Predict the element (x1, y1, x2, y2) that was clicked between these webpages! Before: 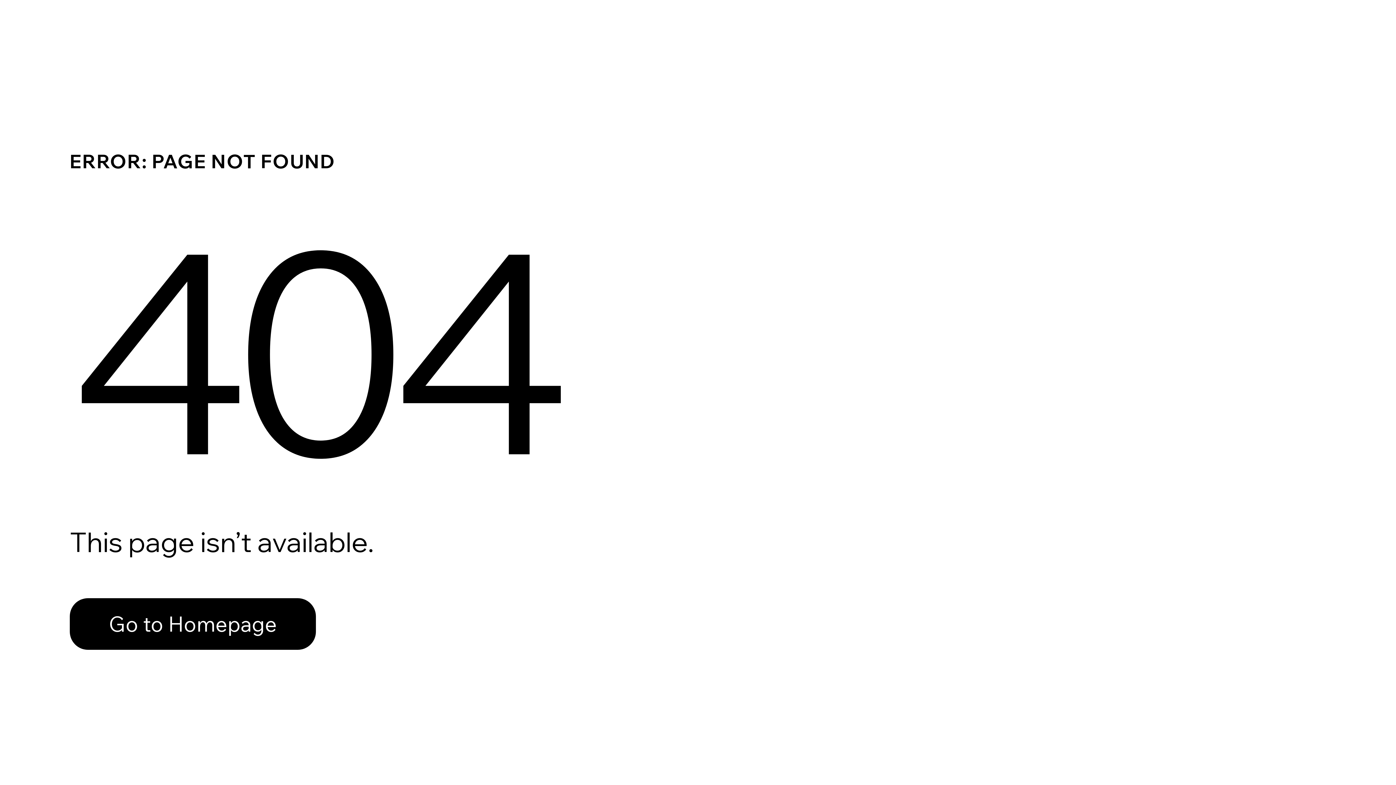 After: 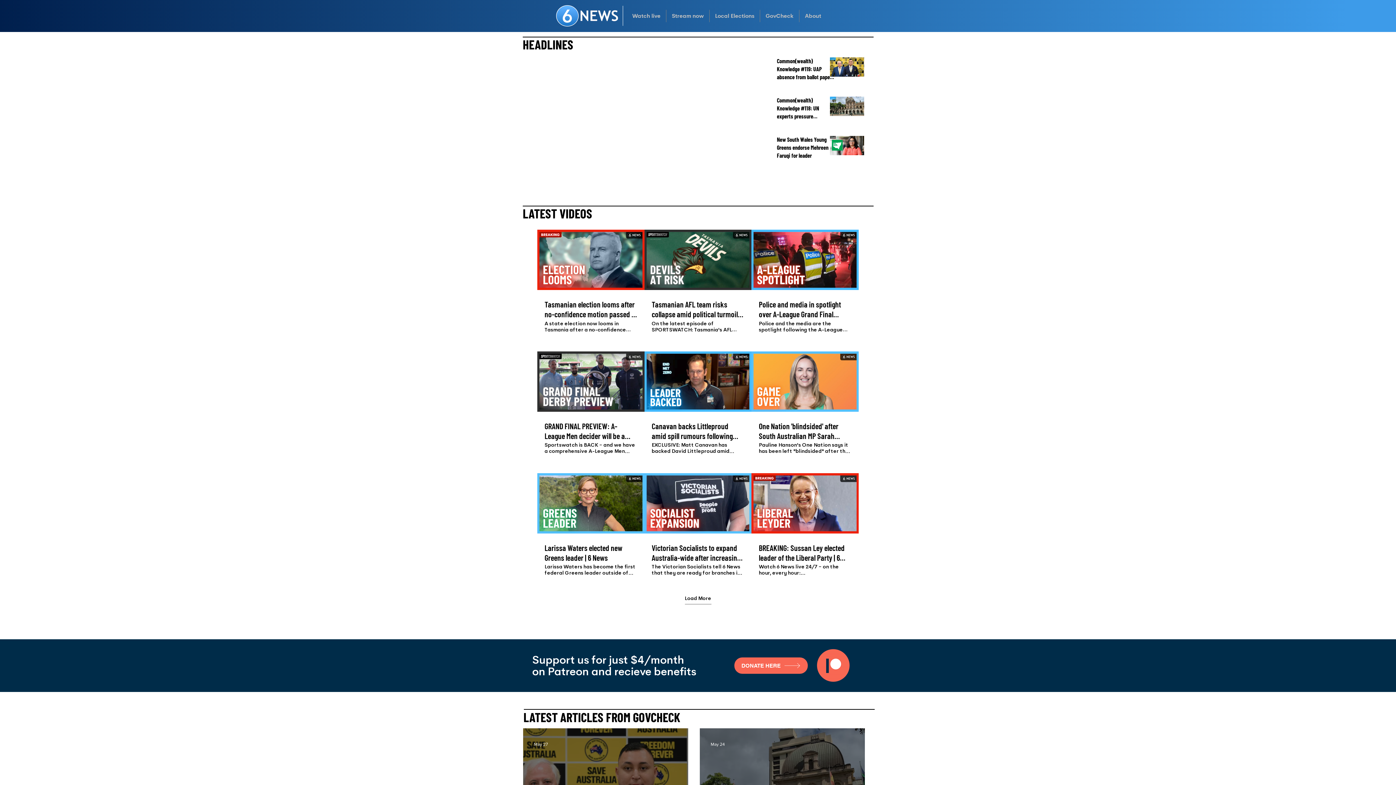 Action: bbox: (69, 598, 316, 650) label: Go to Homepage